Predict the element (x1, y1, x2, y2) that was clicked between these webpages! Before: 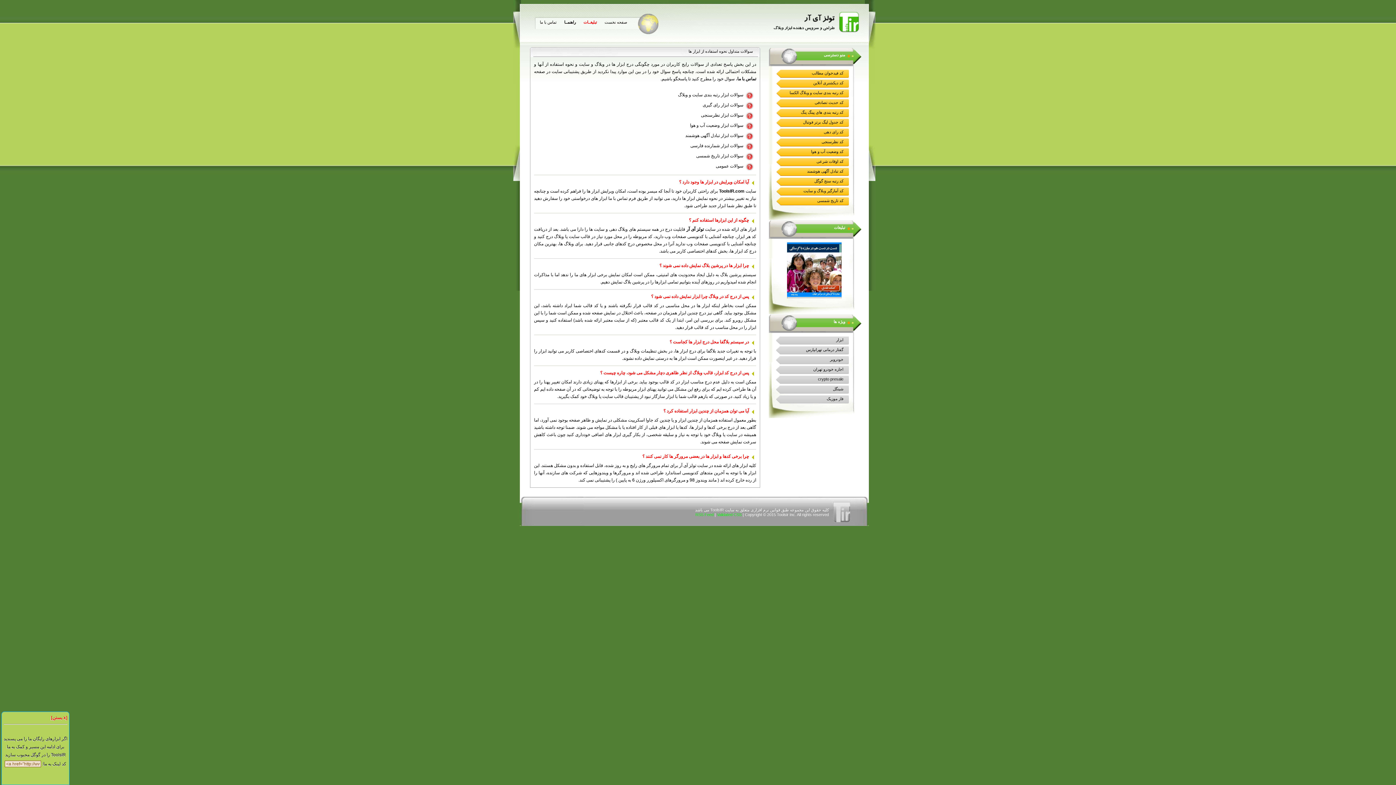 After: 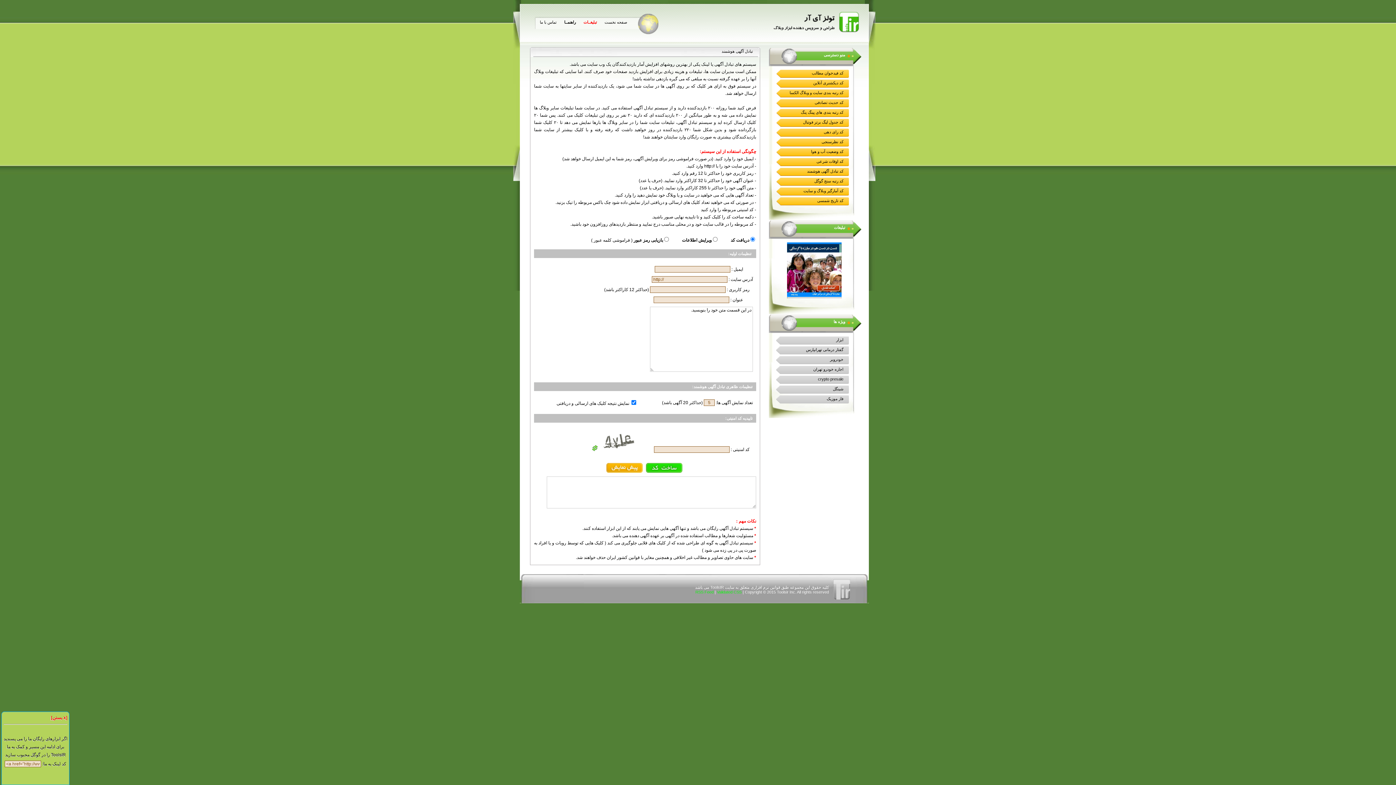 Action: bbox: (776, 169, 843, 173) label: کد تبادل آگهی هوشمند